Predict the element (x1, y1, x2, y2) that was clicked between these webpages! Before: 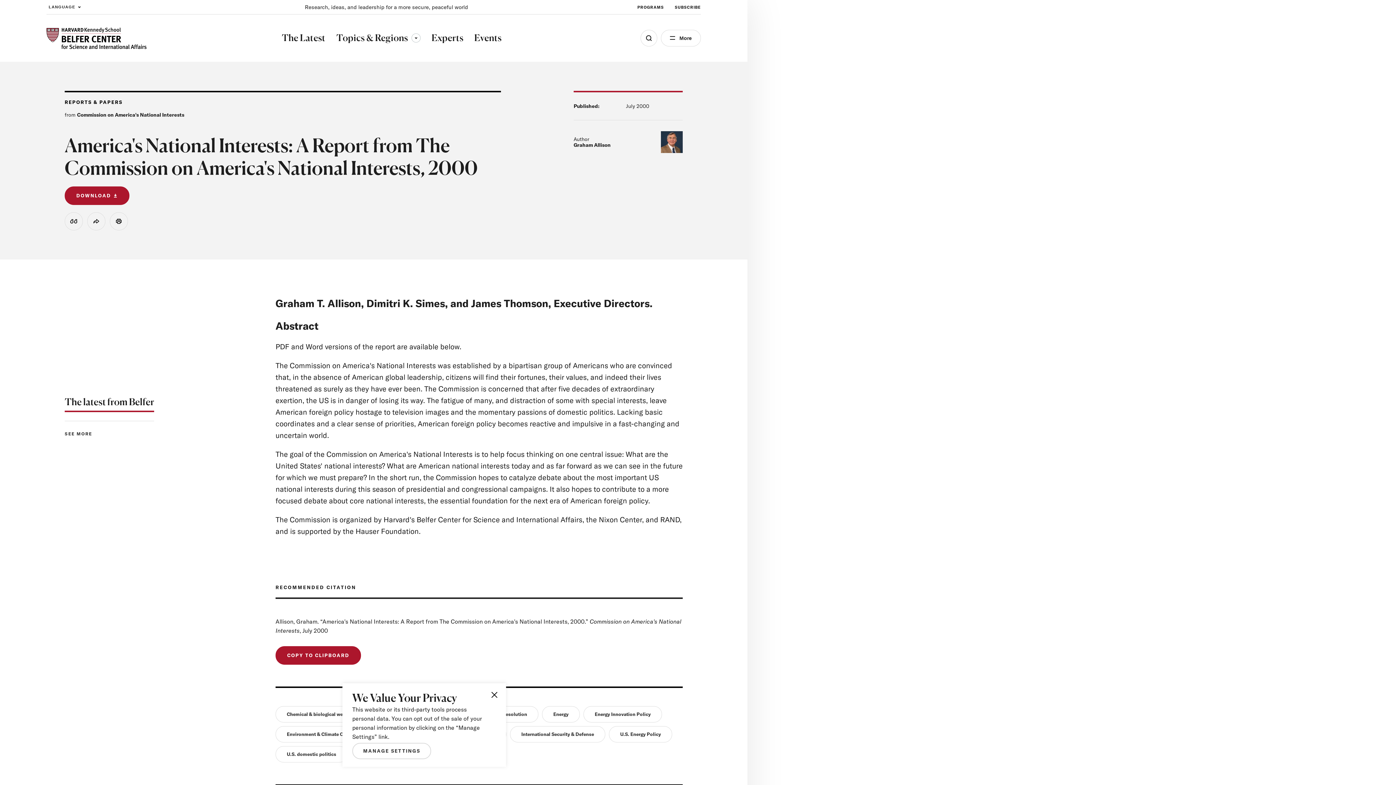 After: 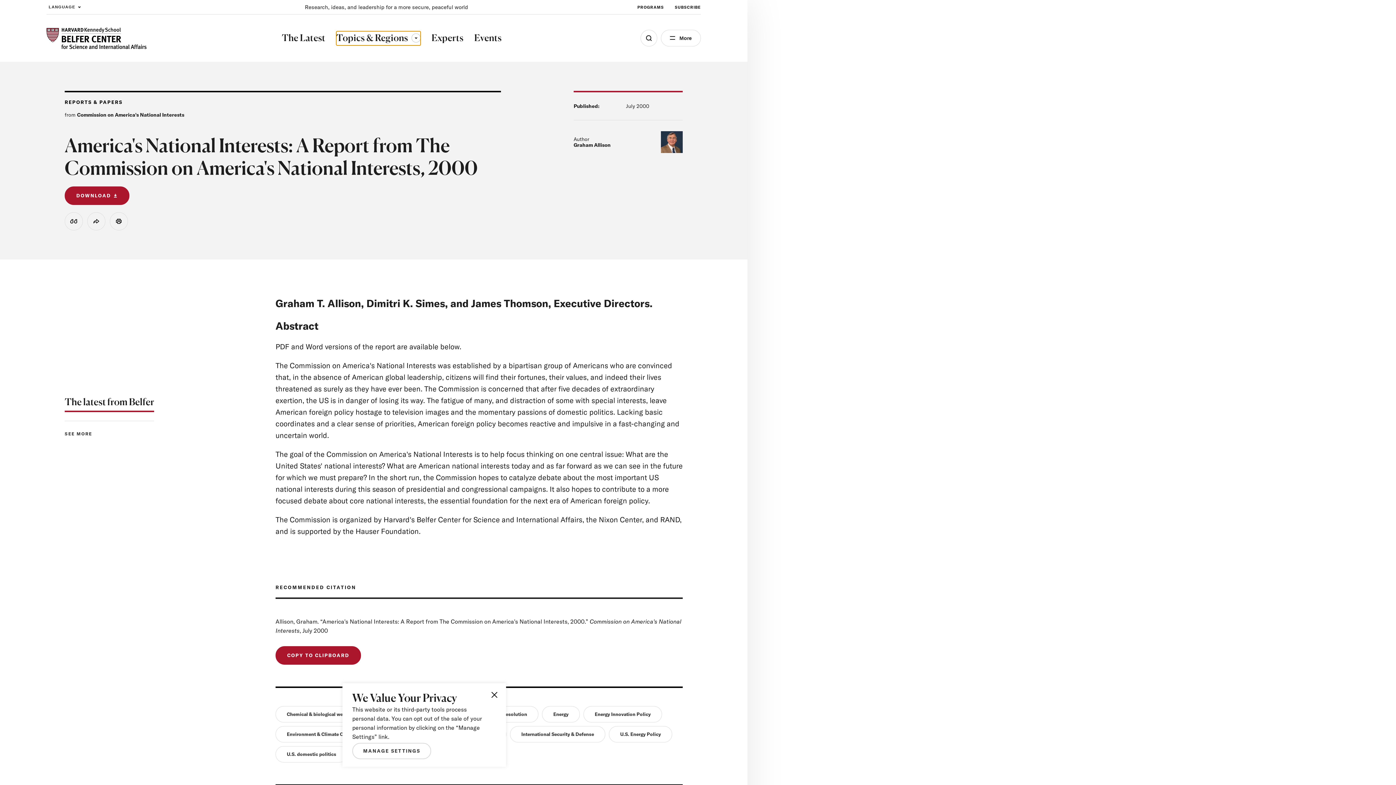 Action: bbox: (336, 31, 420, 45) label: Topics & Regions
Toggle sub-menu